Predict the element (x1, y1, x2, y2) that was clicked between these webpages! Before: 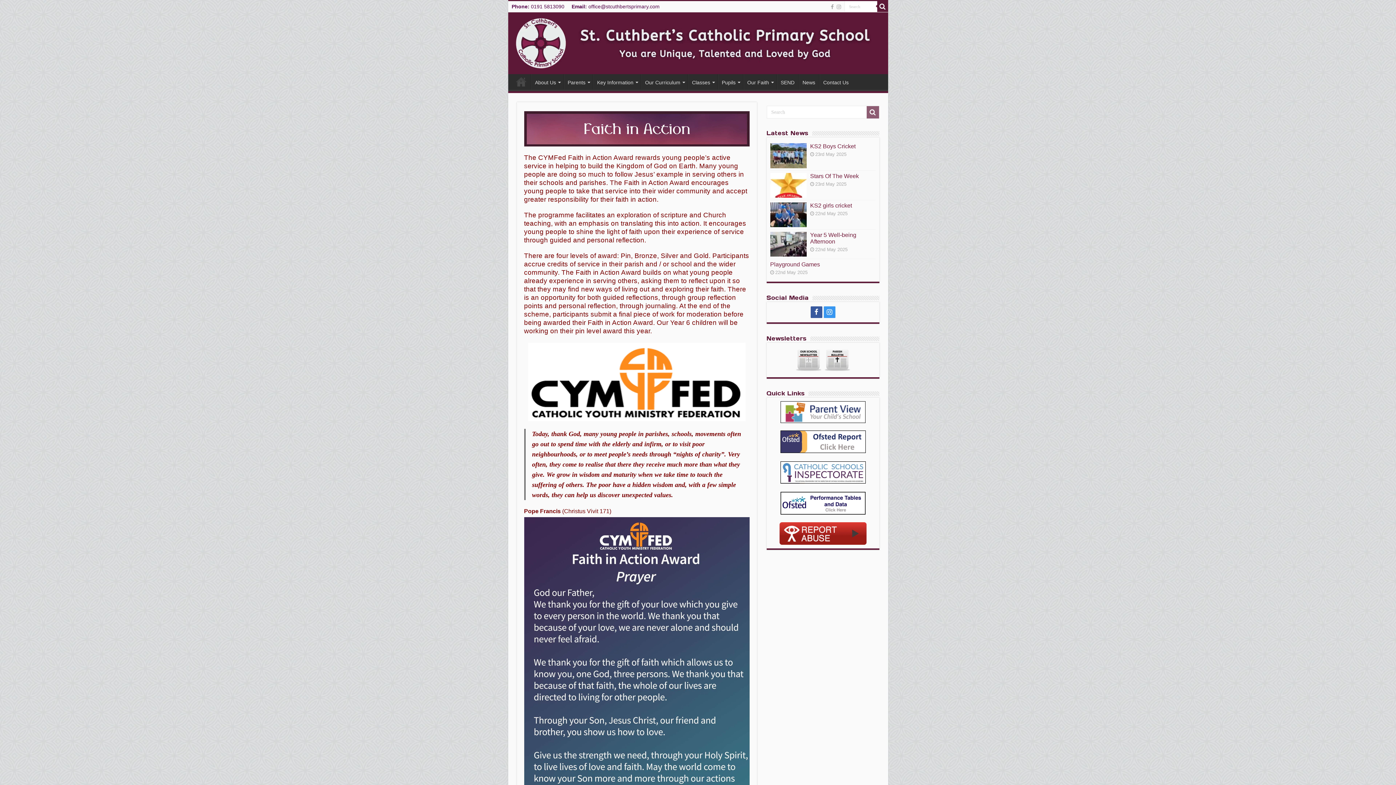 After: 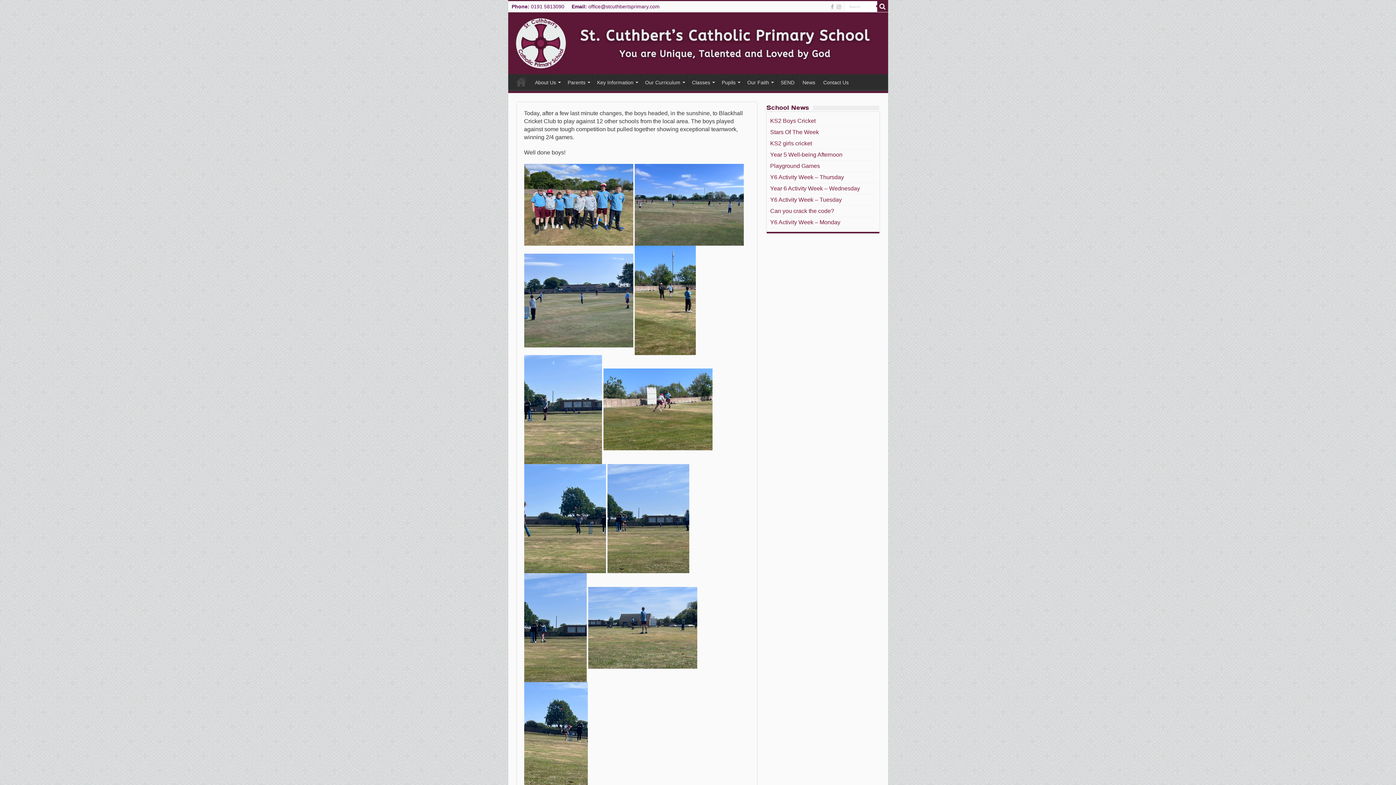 Action: bbox: (770, 143, 806, 168)